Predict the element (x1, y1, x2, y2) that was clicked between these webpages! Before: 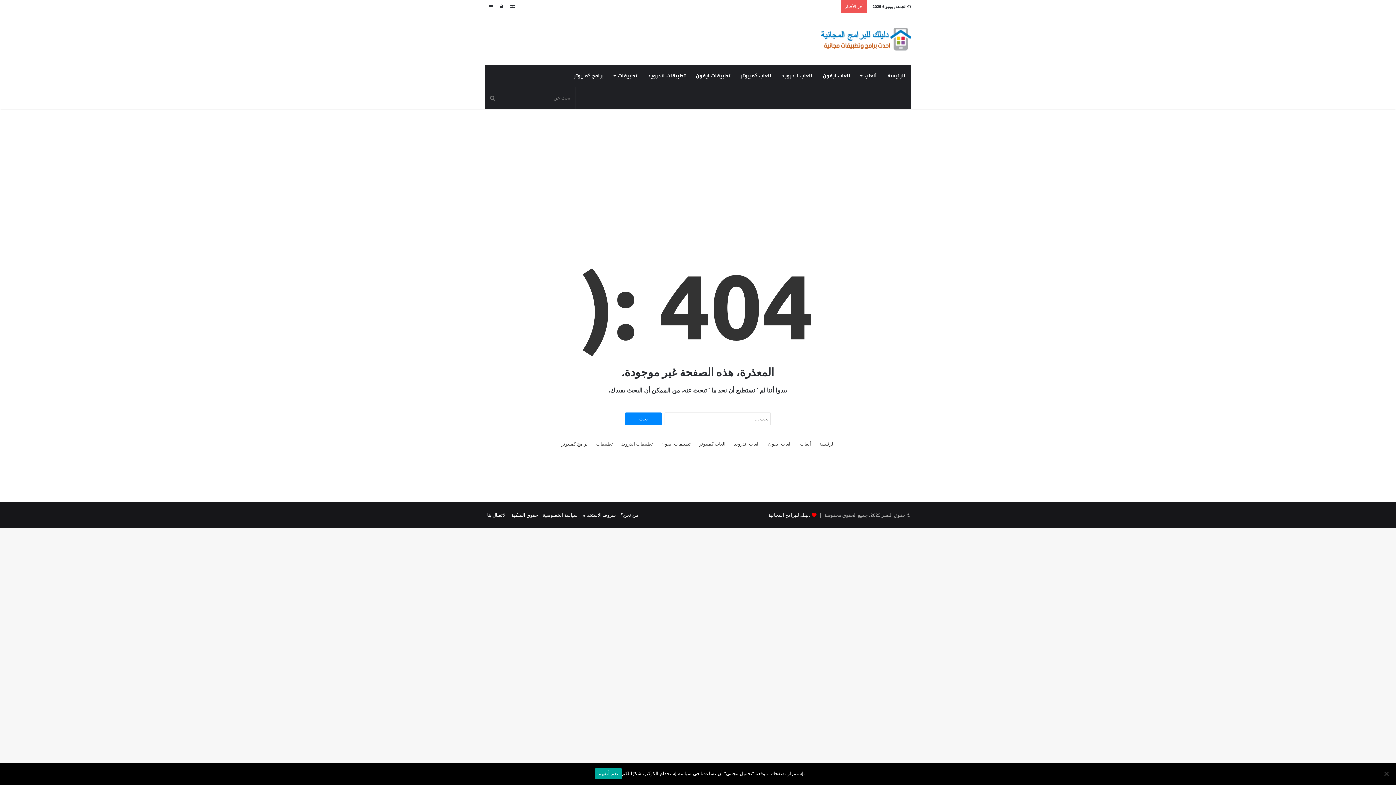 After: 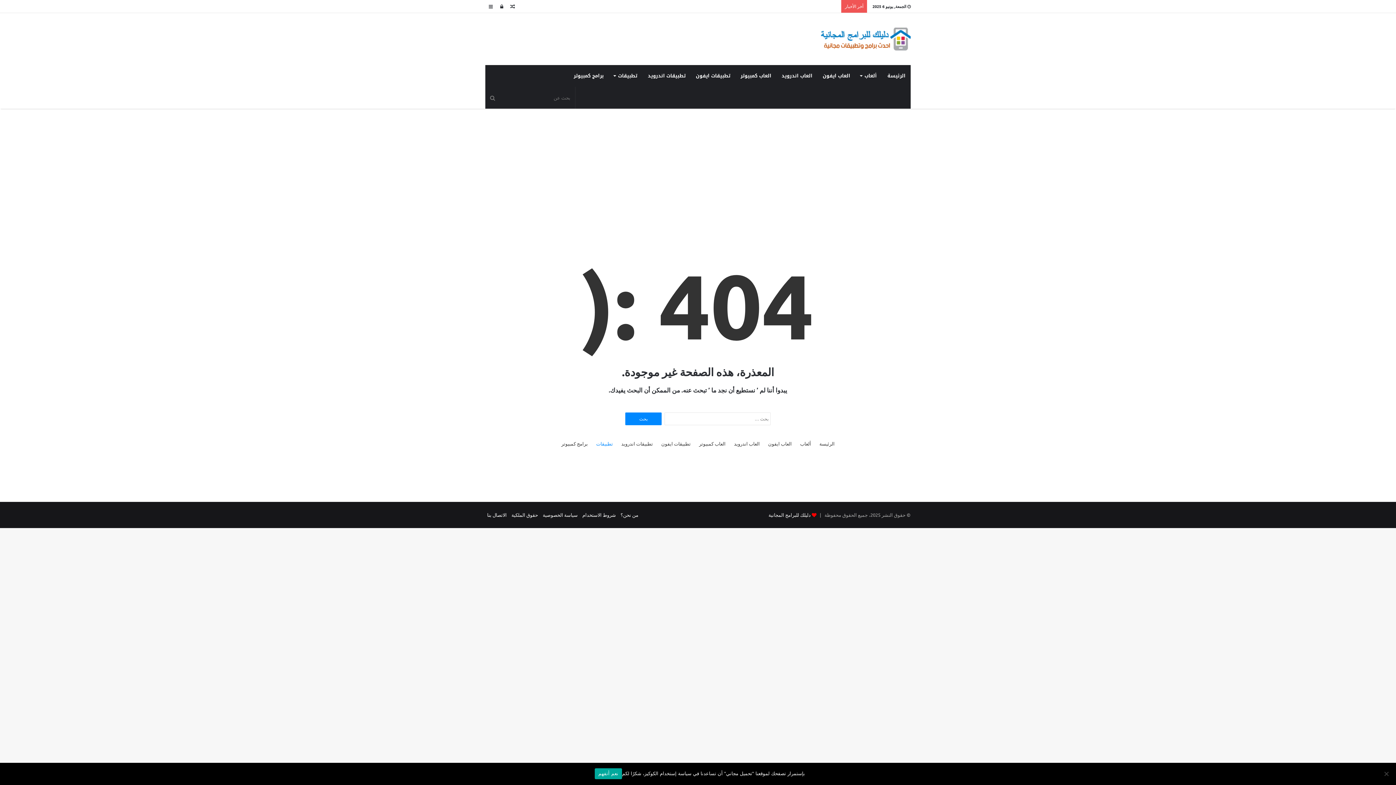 Action: bbox: (596, 440, 613, 447) label: تطبيقات